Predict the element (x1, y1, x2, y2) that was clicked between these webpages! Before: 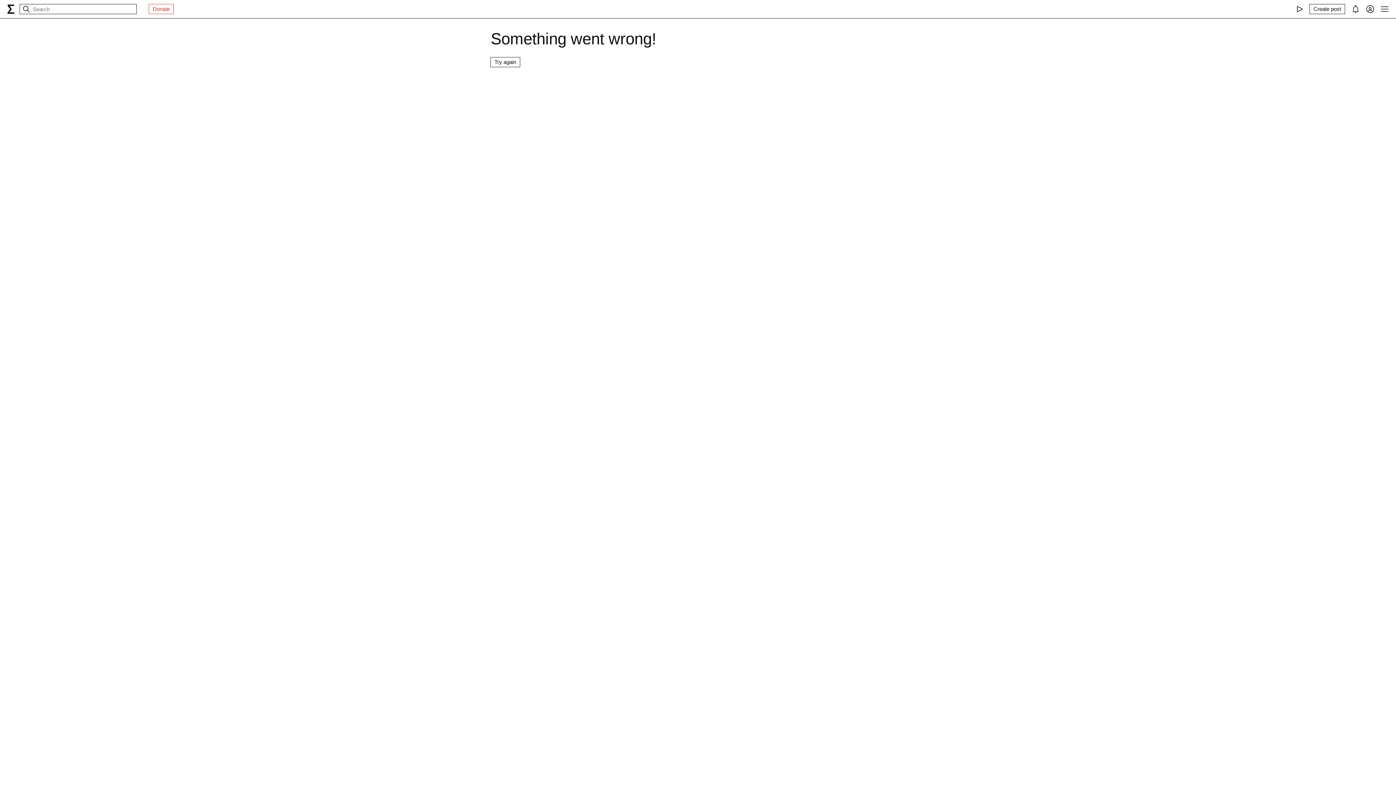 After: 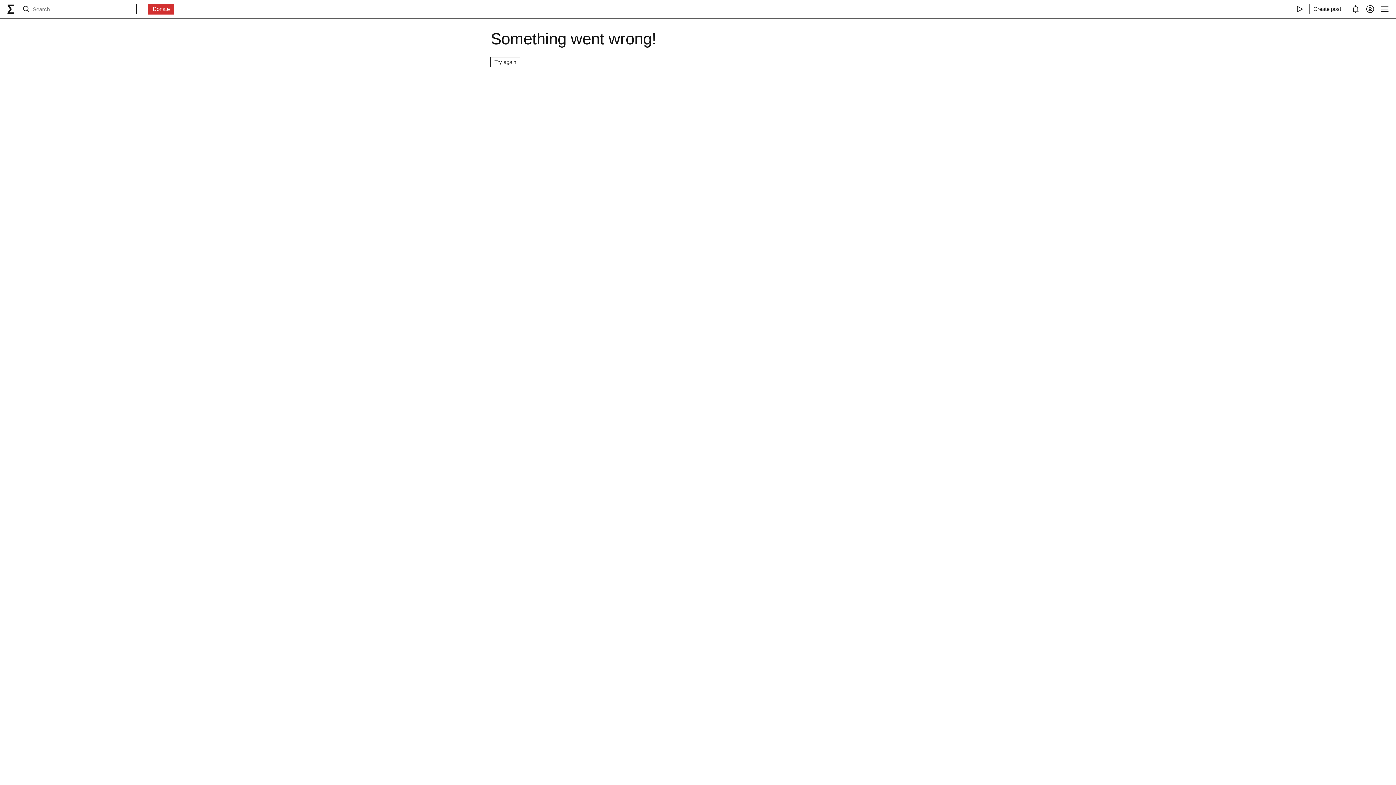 Action: bbox: (149, 4, 173, 13) label: Donate